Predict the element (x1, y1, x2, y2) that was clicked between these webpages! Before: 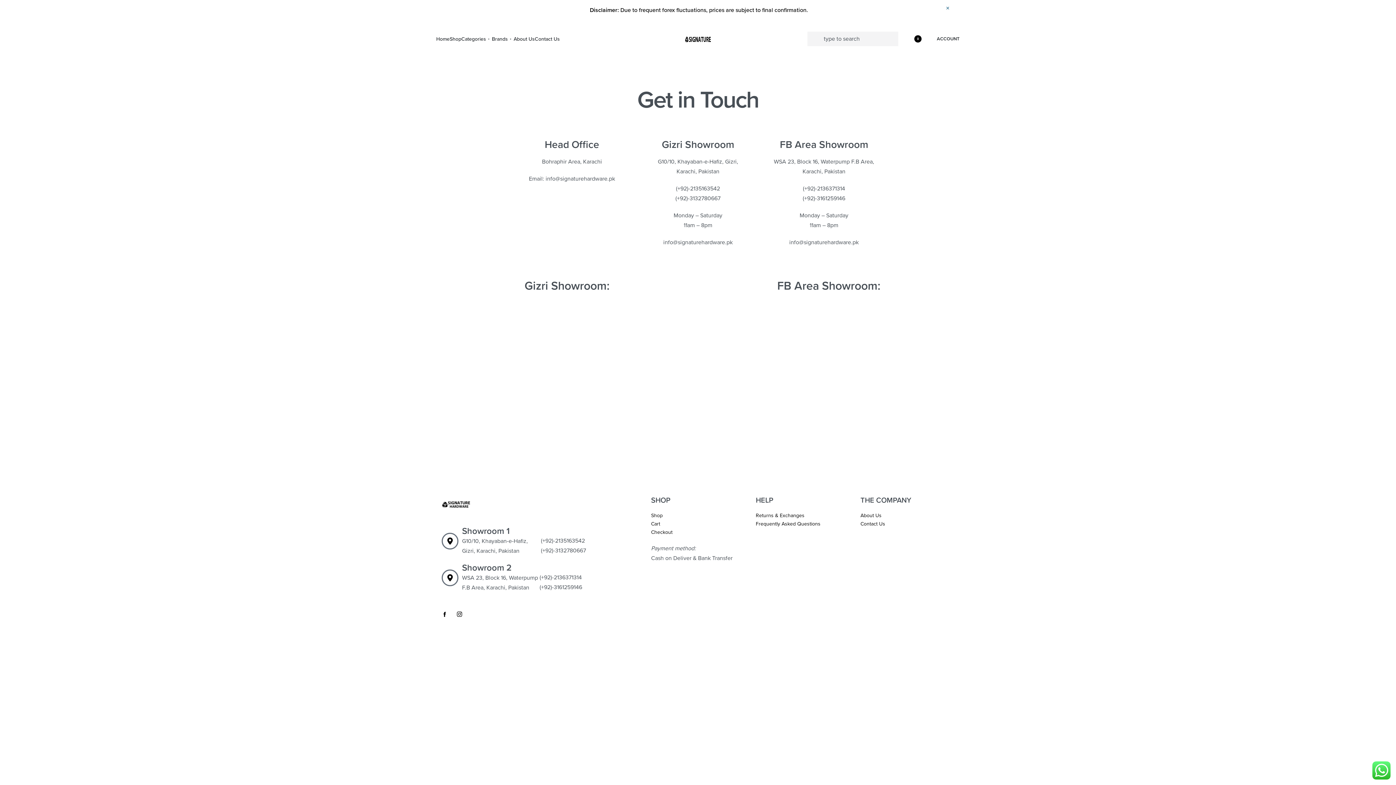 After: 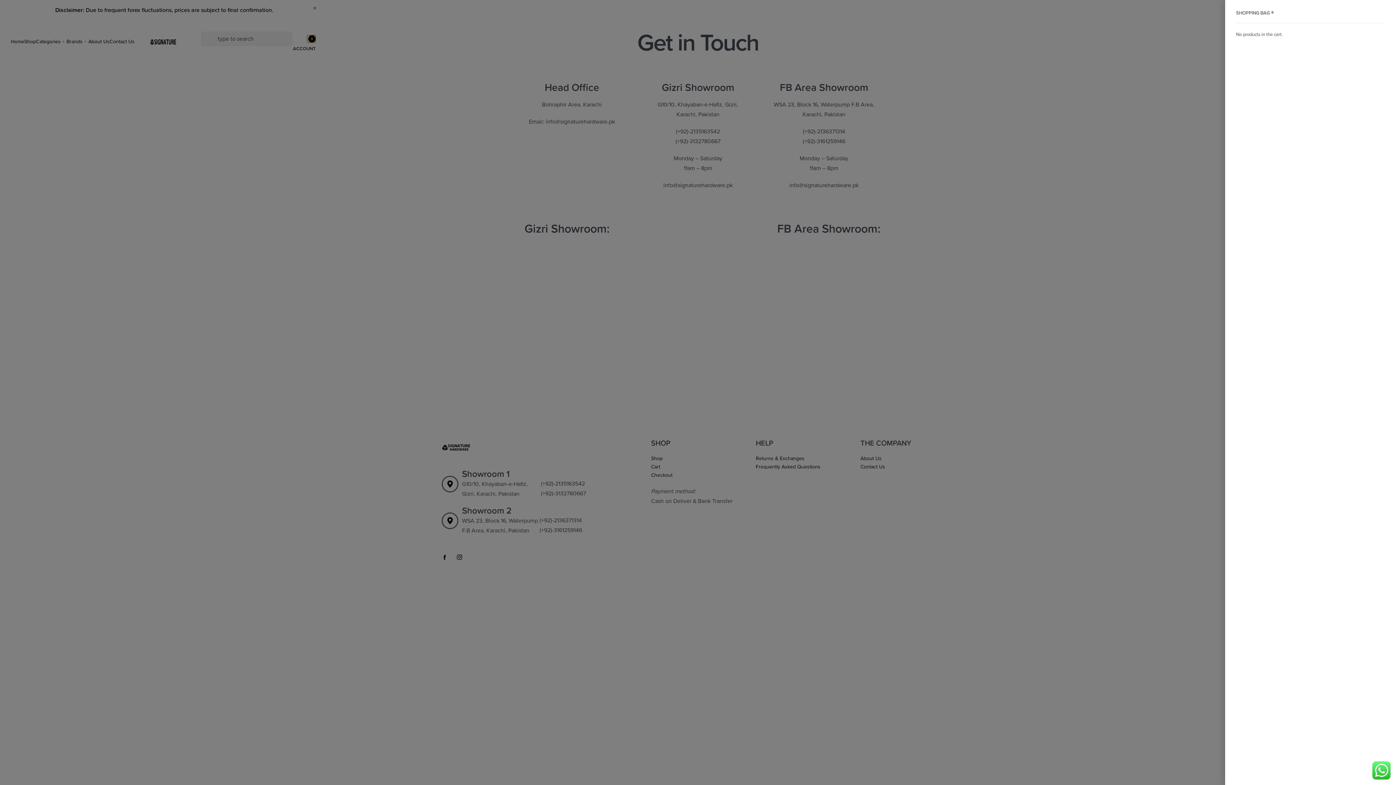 Action: bbox: (913, 34, 922, 42) label: 0
OPEN CART